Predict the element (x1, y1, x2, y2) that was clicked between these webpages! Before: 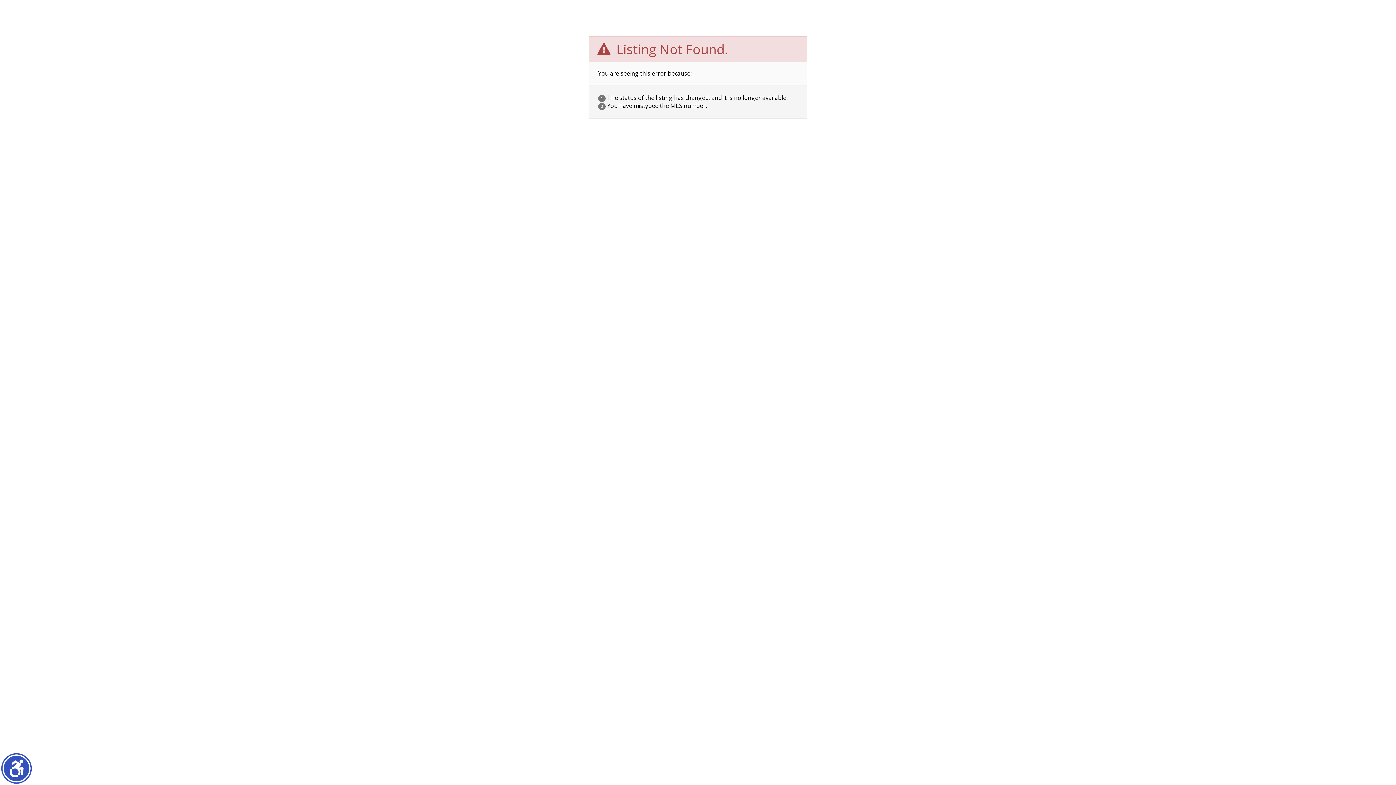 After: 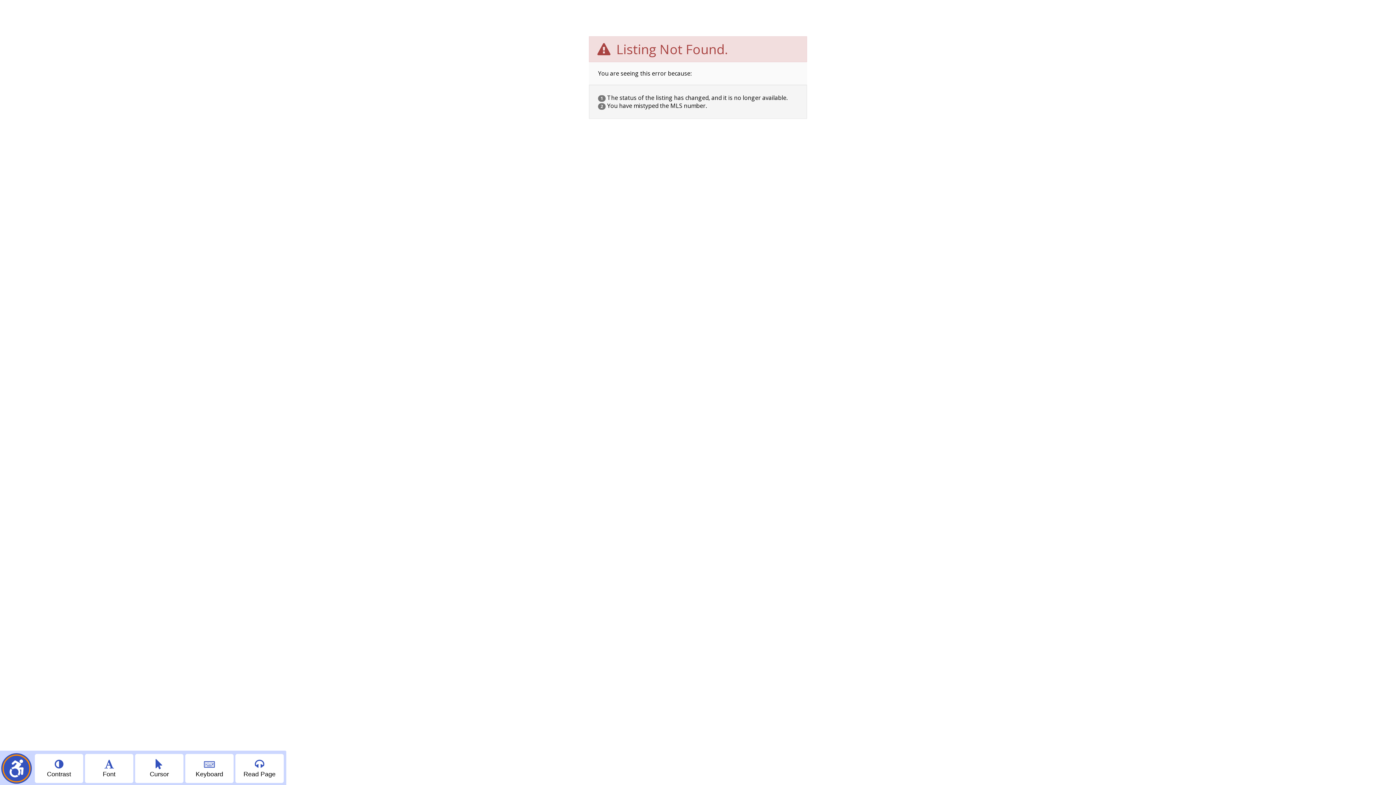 Action: bbox: (2, 754, 30, 782) label: Show accessibility menu